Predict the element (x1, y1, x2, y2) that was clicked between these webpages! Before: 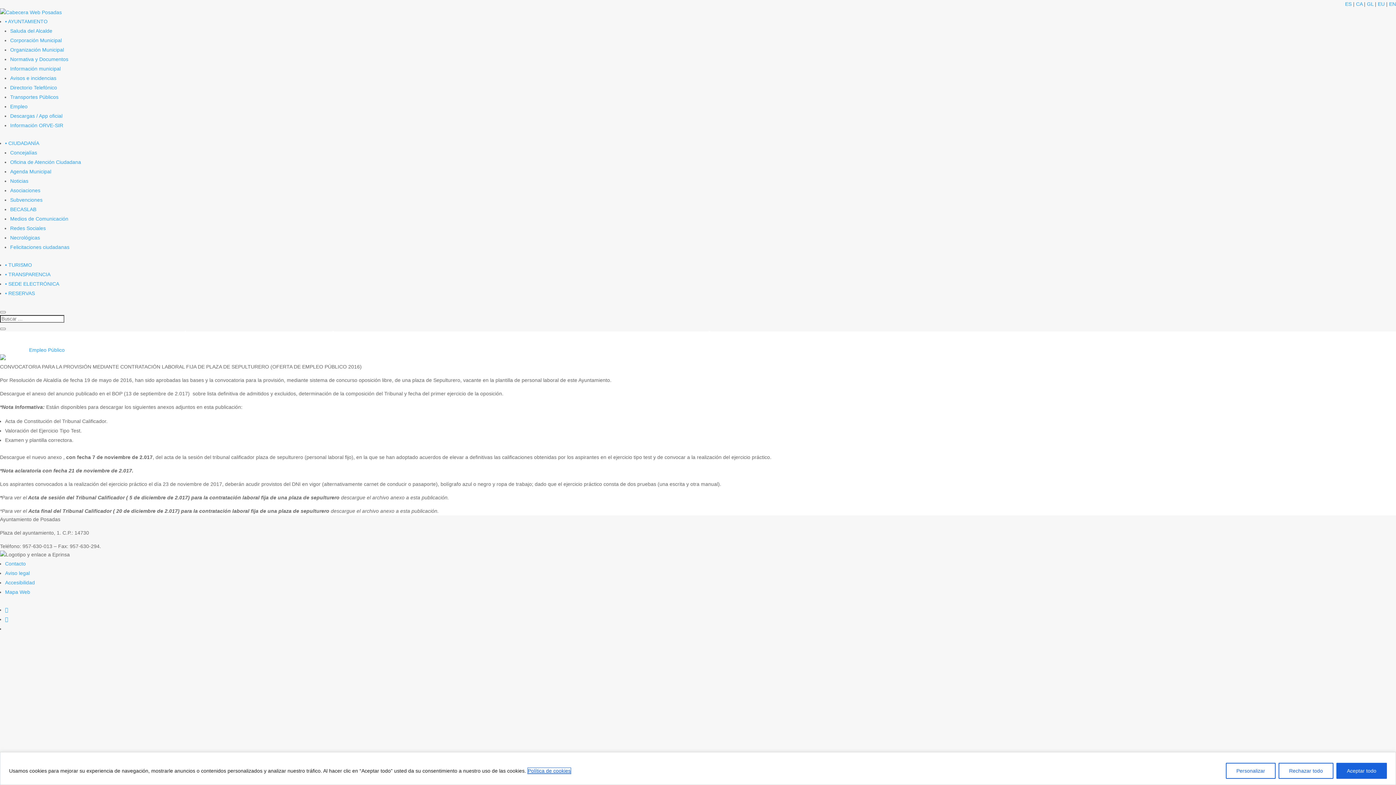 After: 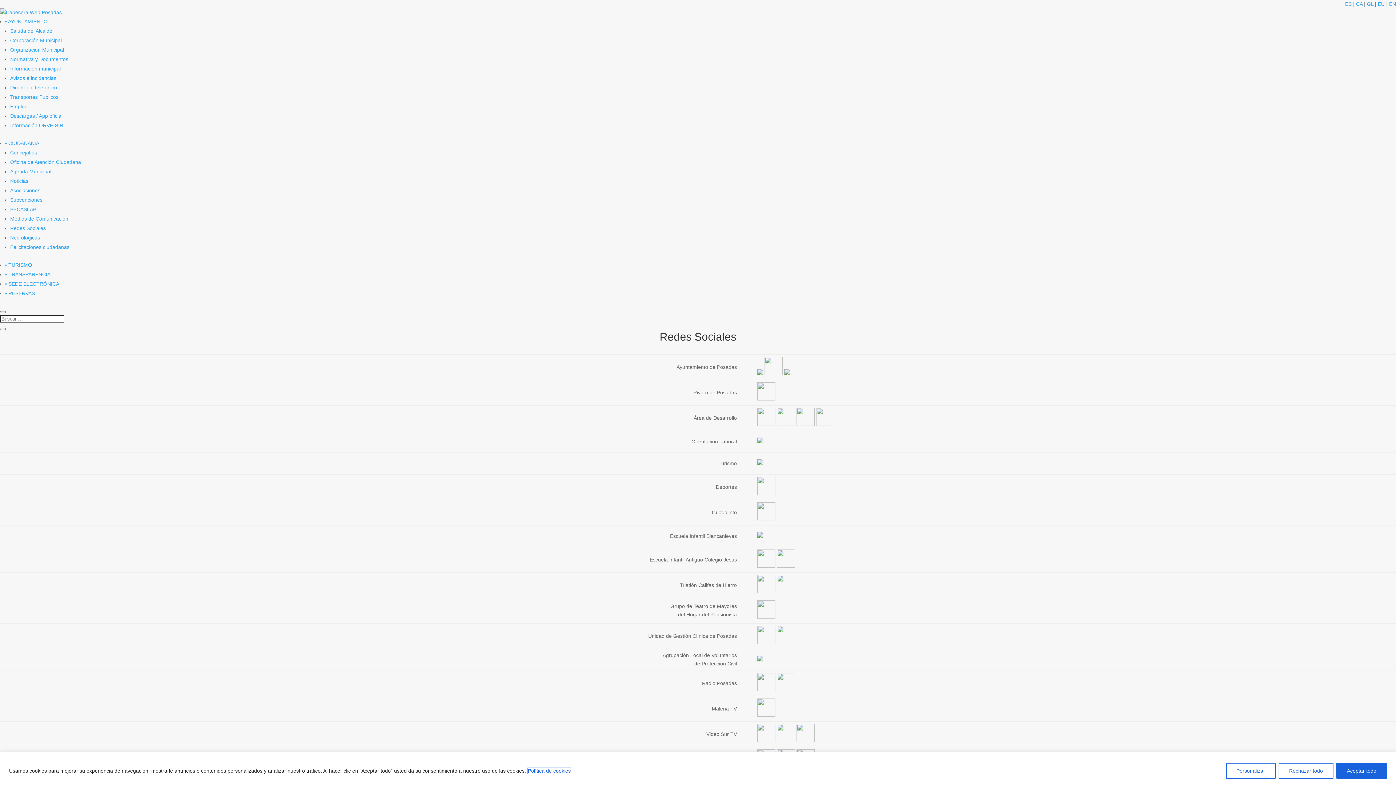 Action: bbox: (10, 225, 45, 231) label: Redes Sociales